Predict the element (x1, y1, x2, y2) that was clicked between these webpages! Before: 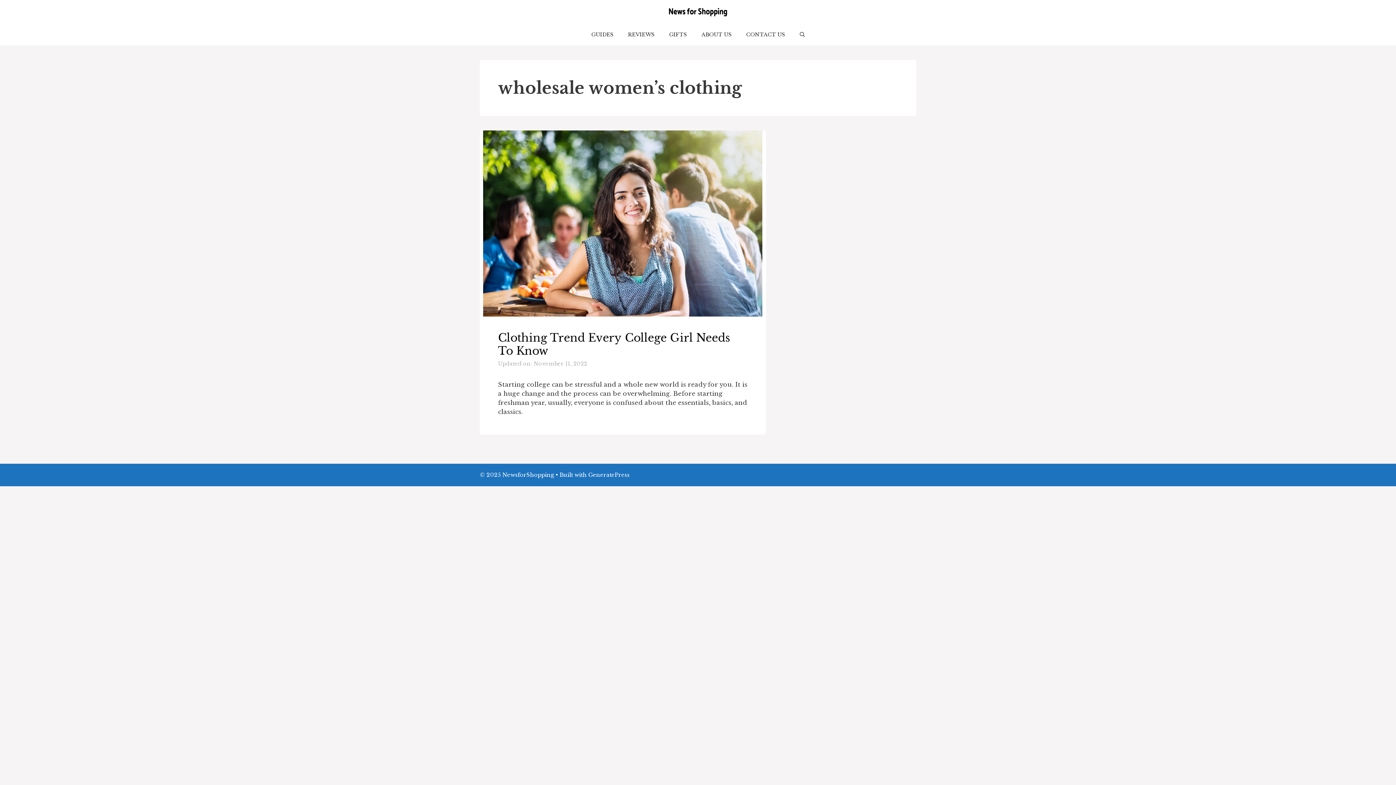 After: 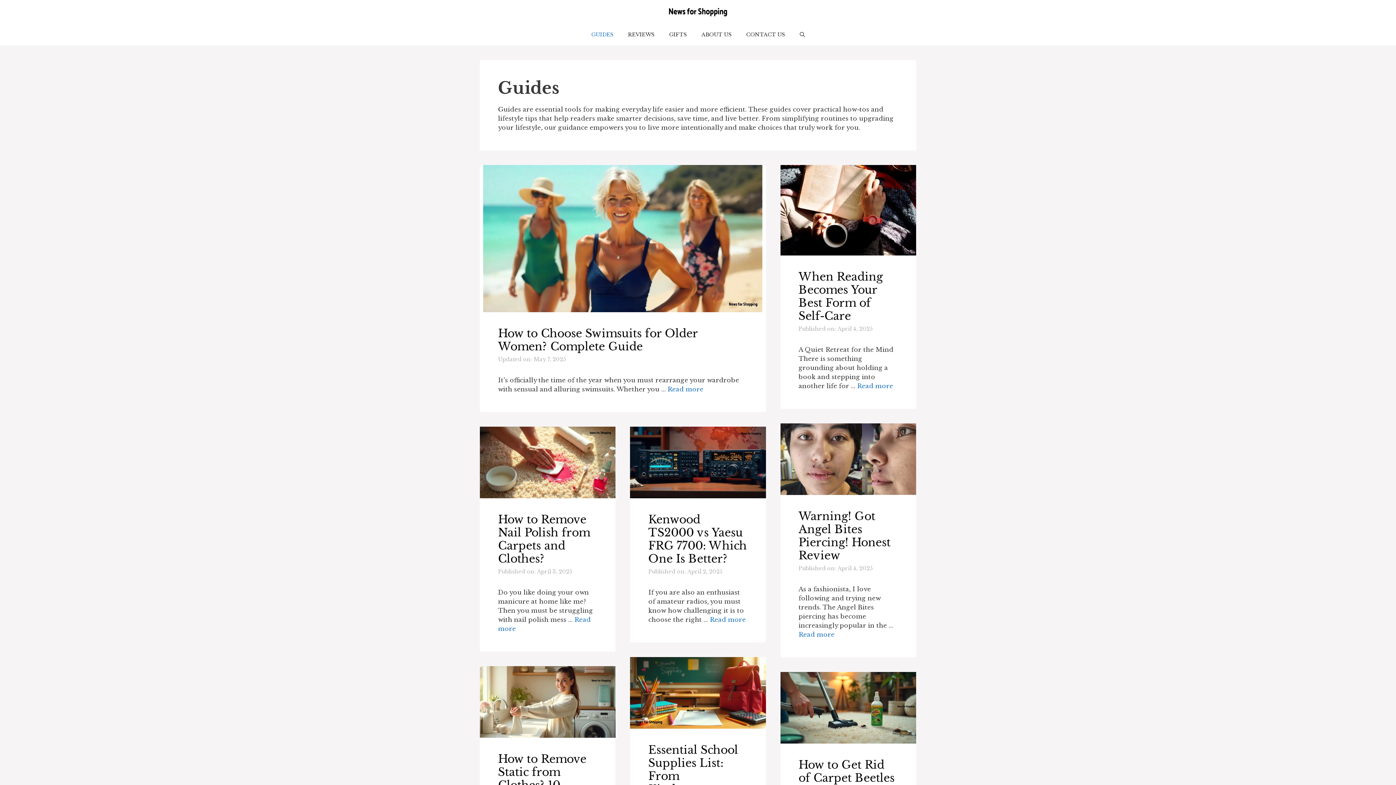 Action: label: GUIDES bbox: (584, 23, 620, 45)